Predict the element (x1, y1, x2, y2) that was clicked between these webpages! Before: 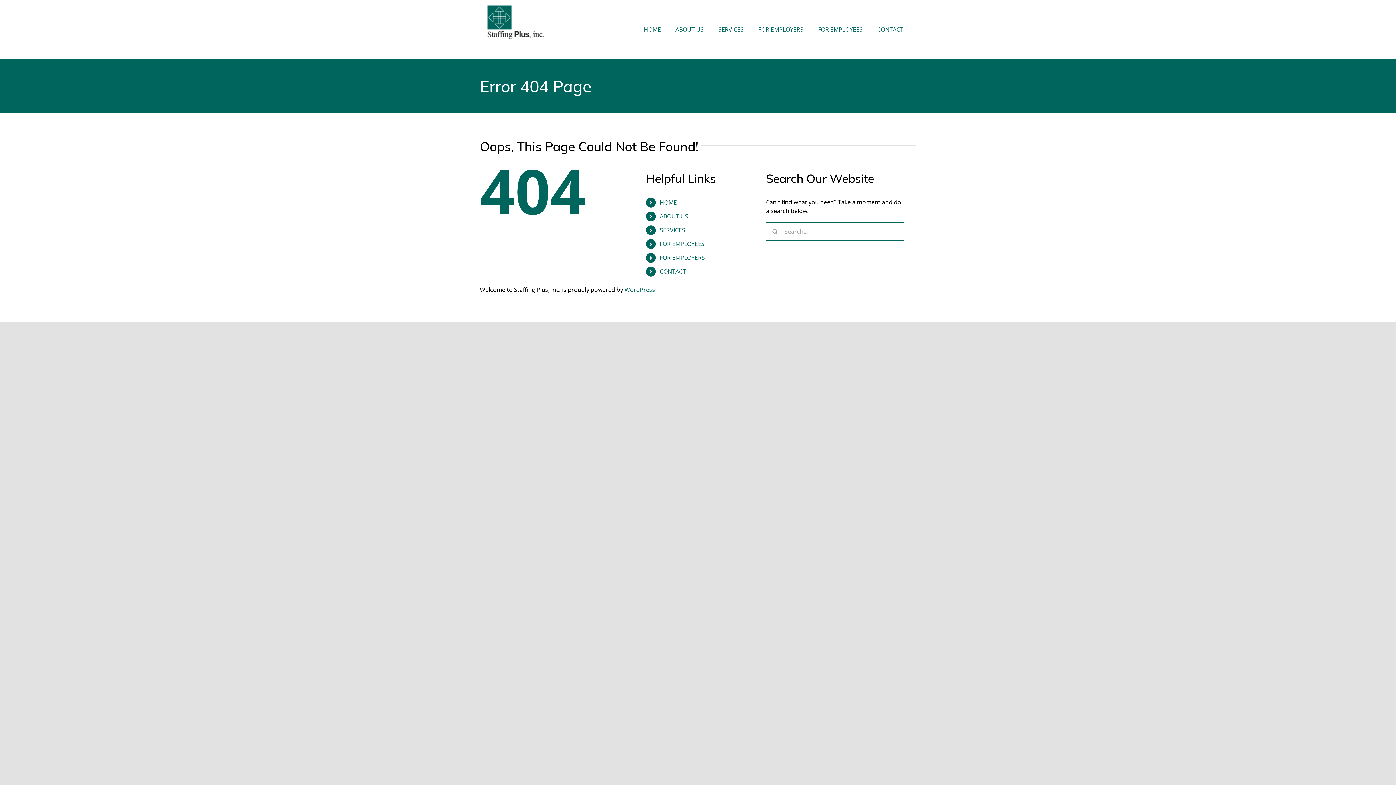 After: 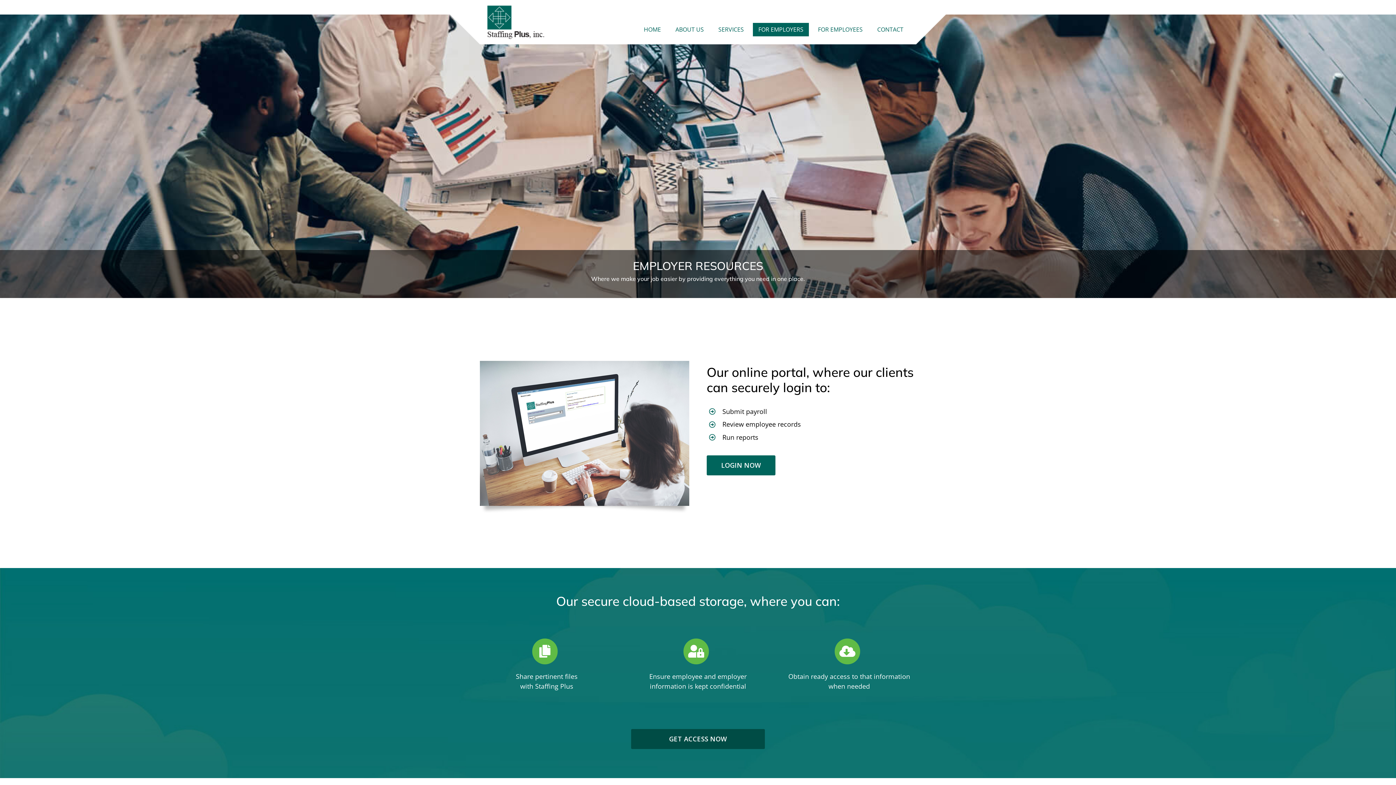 Action: bbox: (753, 0, 809, 36) label: FOR EMPLOYERS